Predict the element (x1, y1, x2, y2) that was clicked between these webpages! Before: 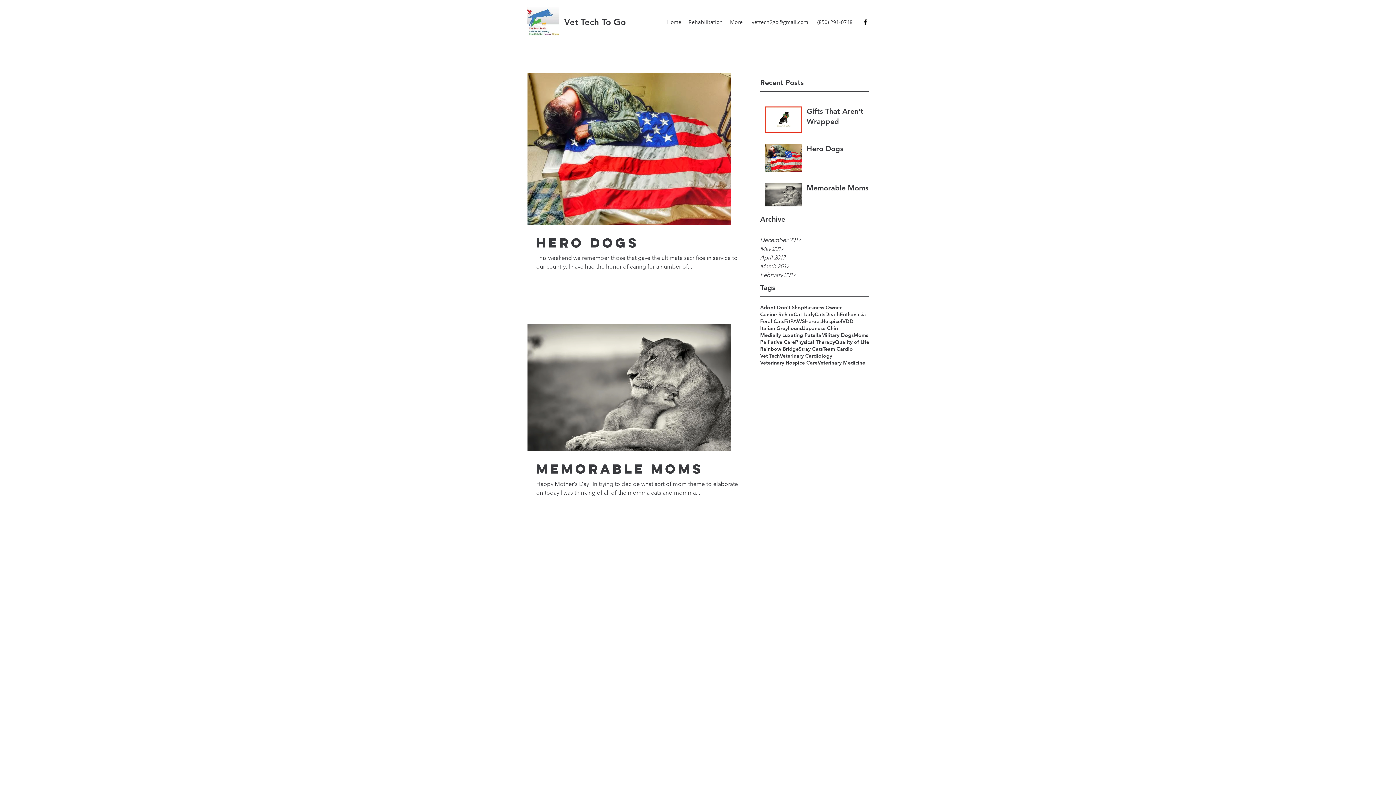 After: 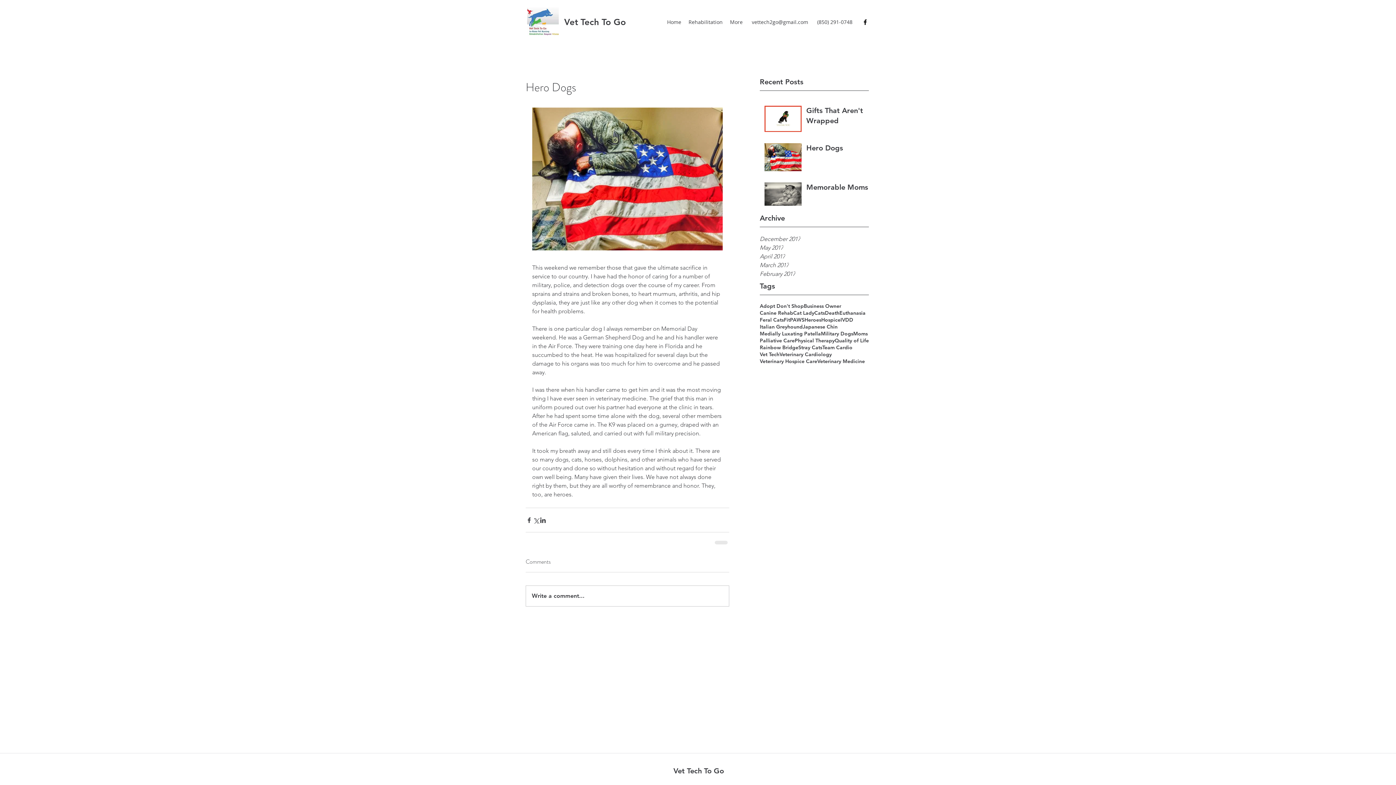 Action: bbox: (806, 143, 873, 156) label: Hero Dogs